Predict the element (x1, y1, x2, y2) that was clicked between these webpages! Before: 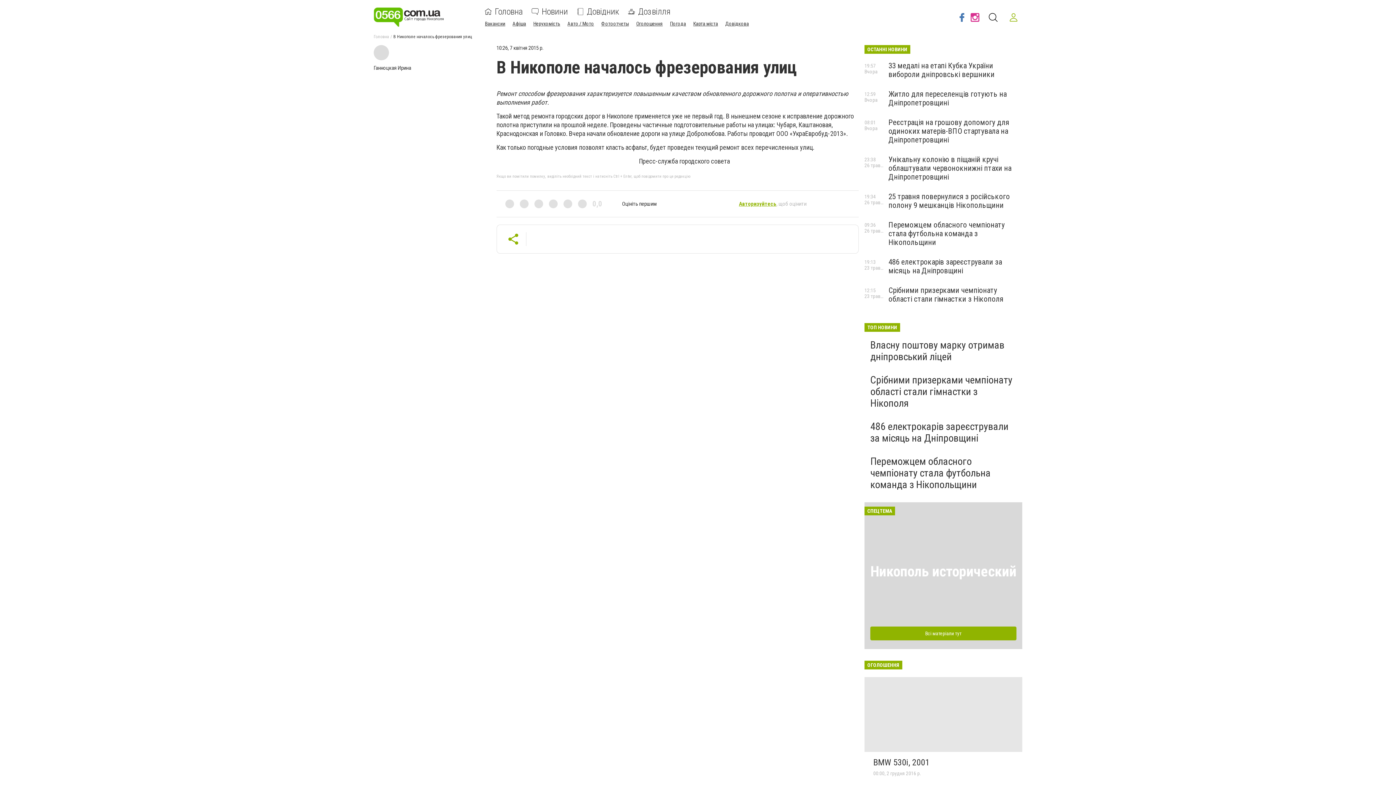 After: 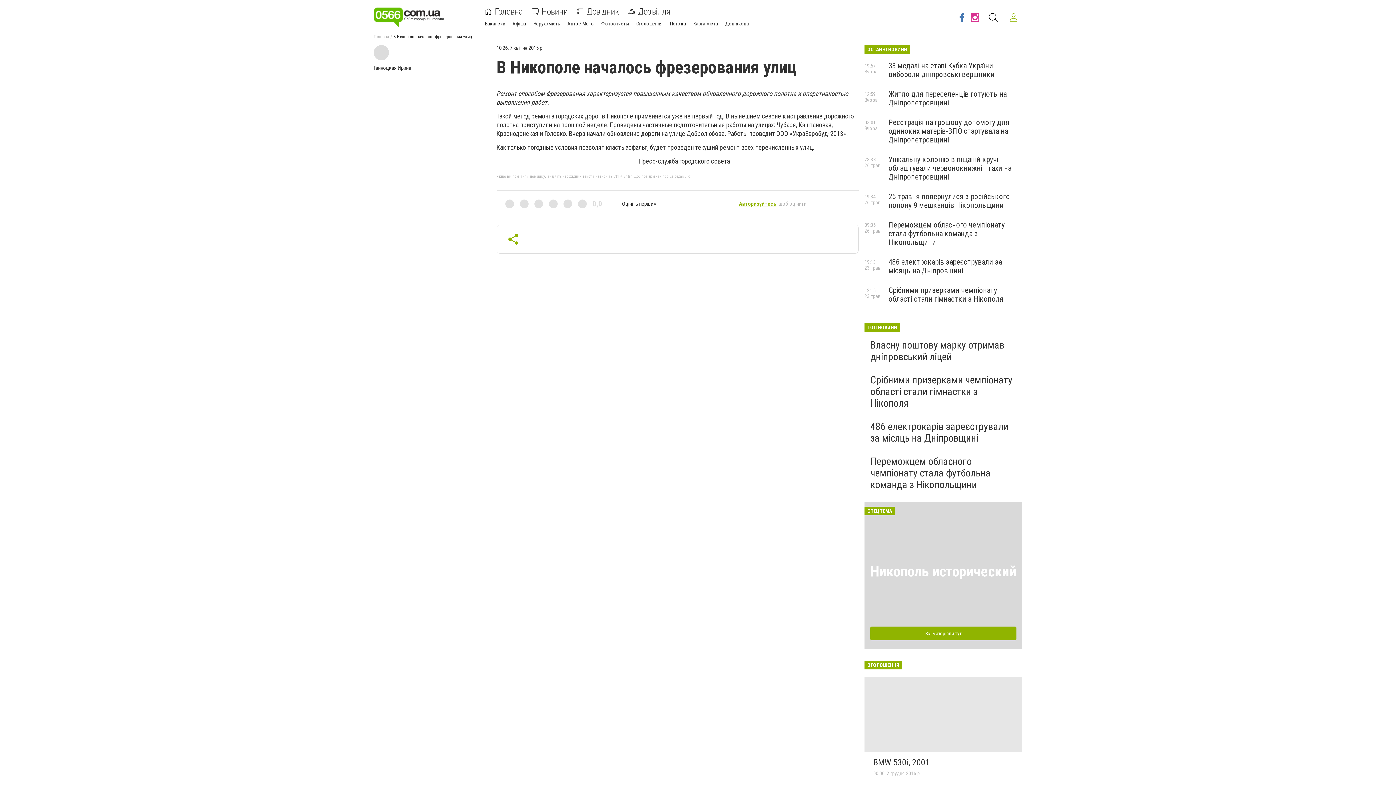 Action: bbox: (1005, 8, 1022, 26)